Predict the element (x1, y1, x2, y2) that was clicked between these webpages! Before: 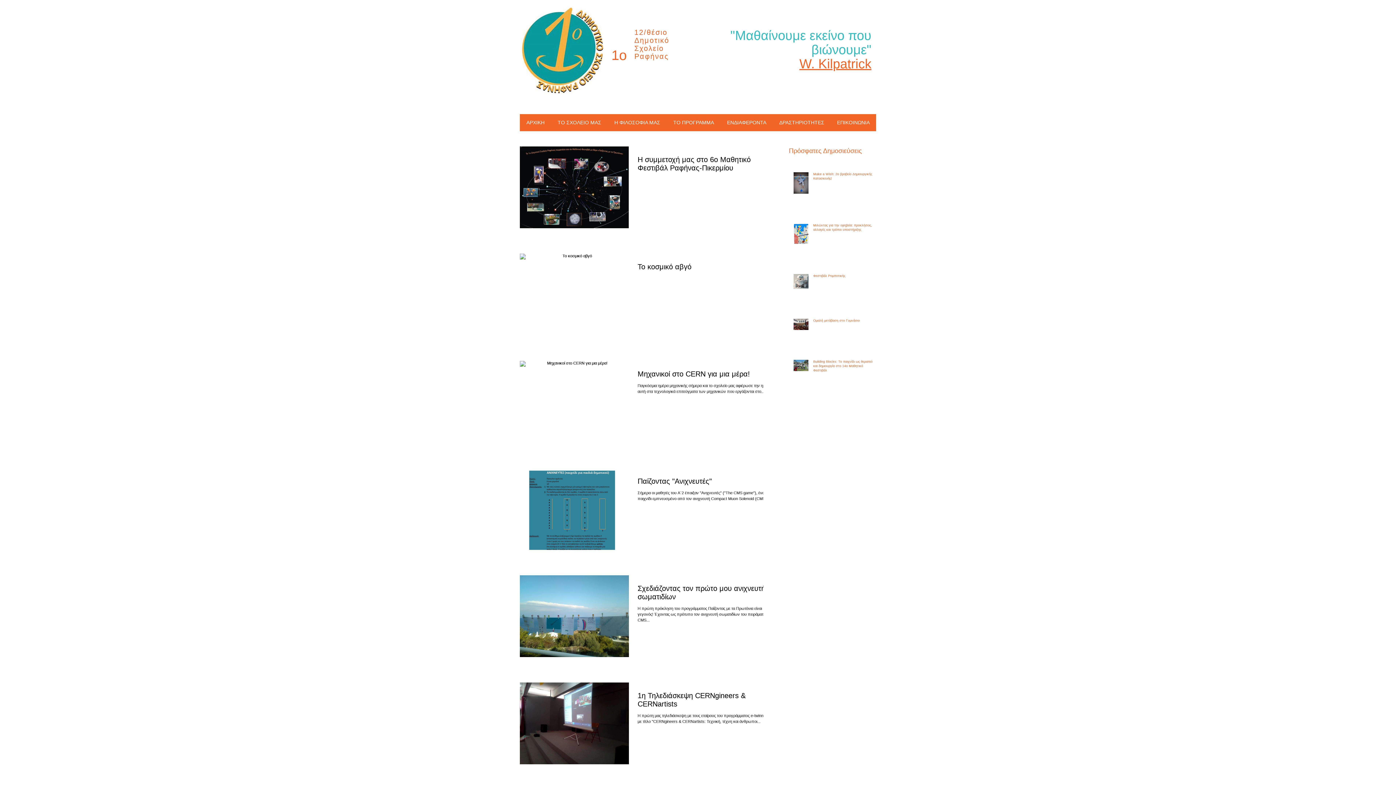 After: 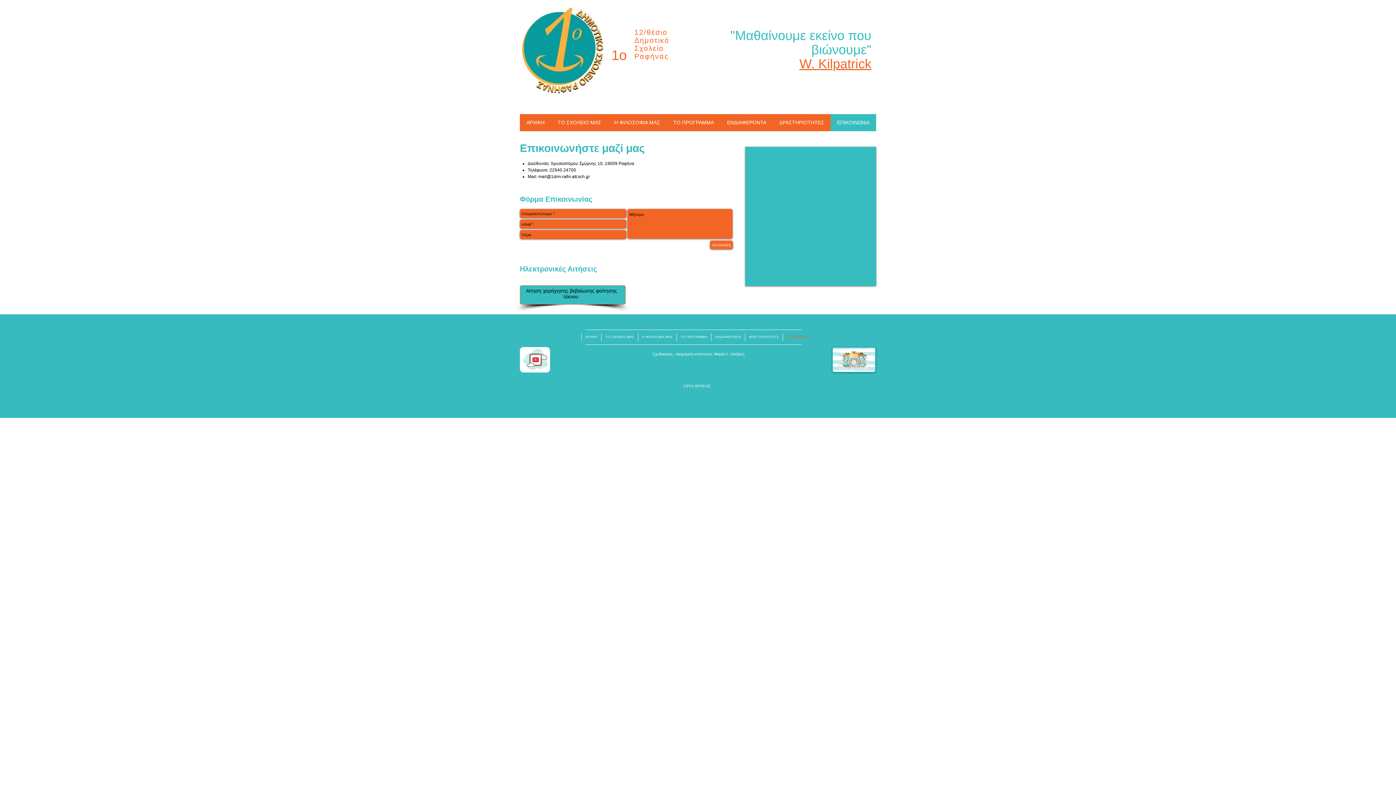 Action: bbox: (830, 114, 876, 131) label: ΕΠΙΚΟΙΝΩΝΙΑ